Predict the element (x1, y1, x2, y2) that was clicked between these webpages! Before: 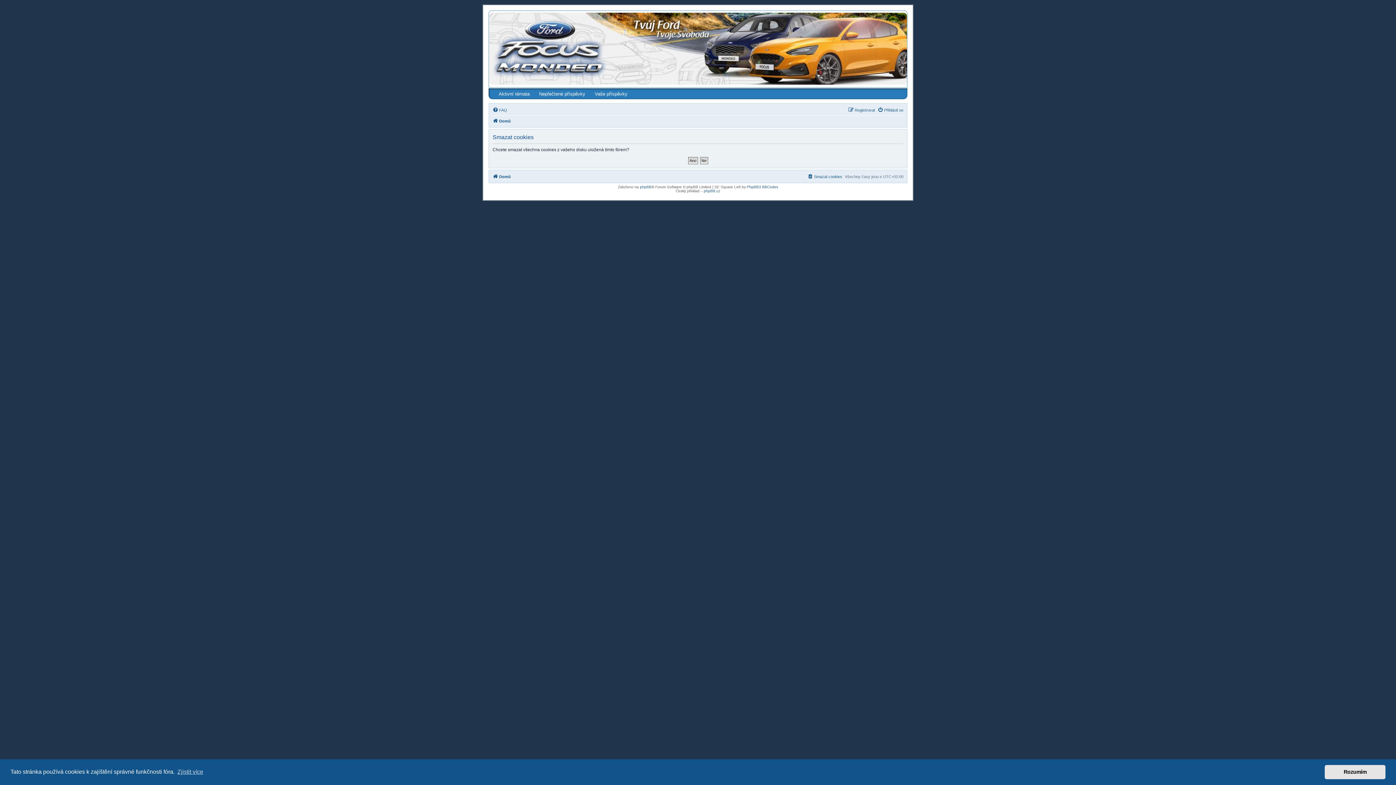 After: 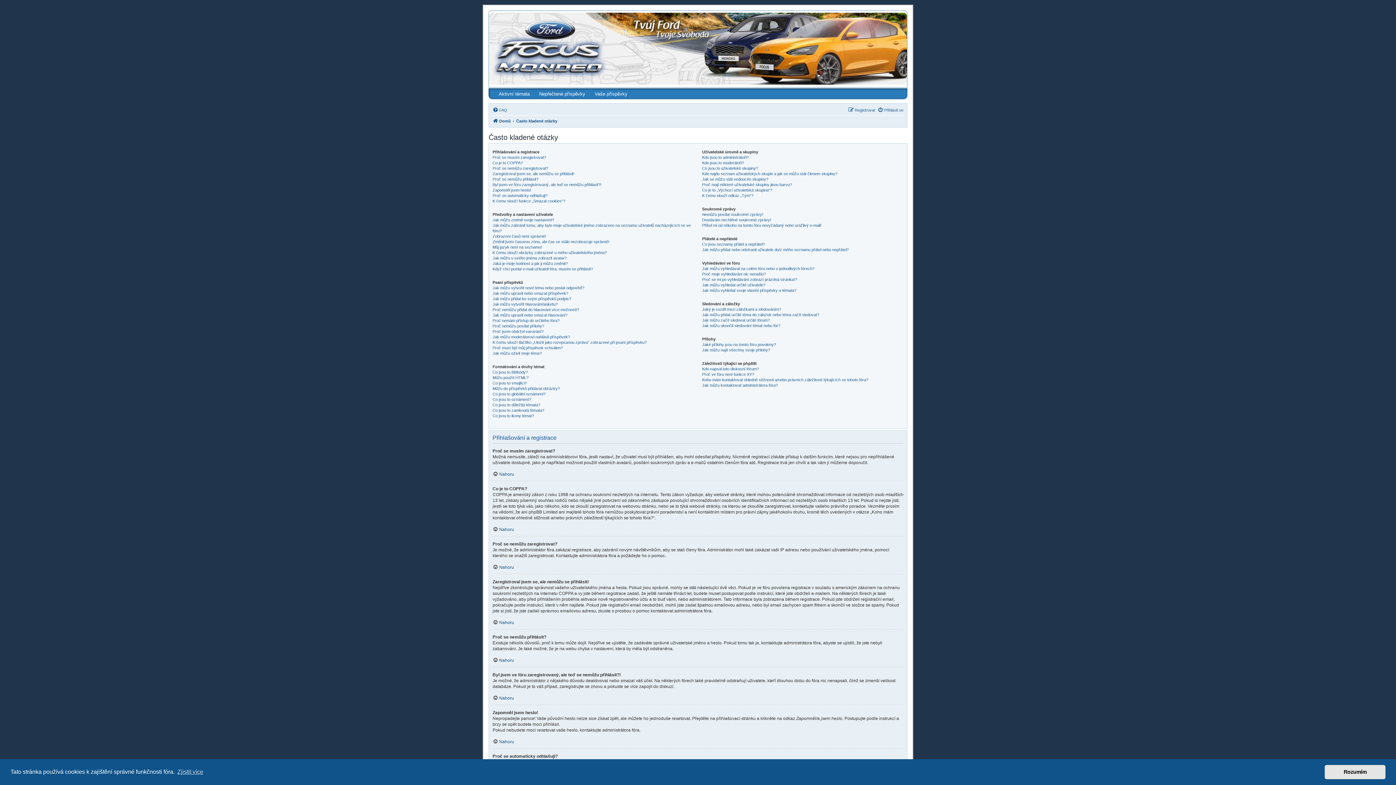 Action: bbox: (492, 105, 507, 114) label: FAQ